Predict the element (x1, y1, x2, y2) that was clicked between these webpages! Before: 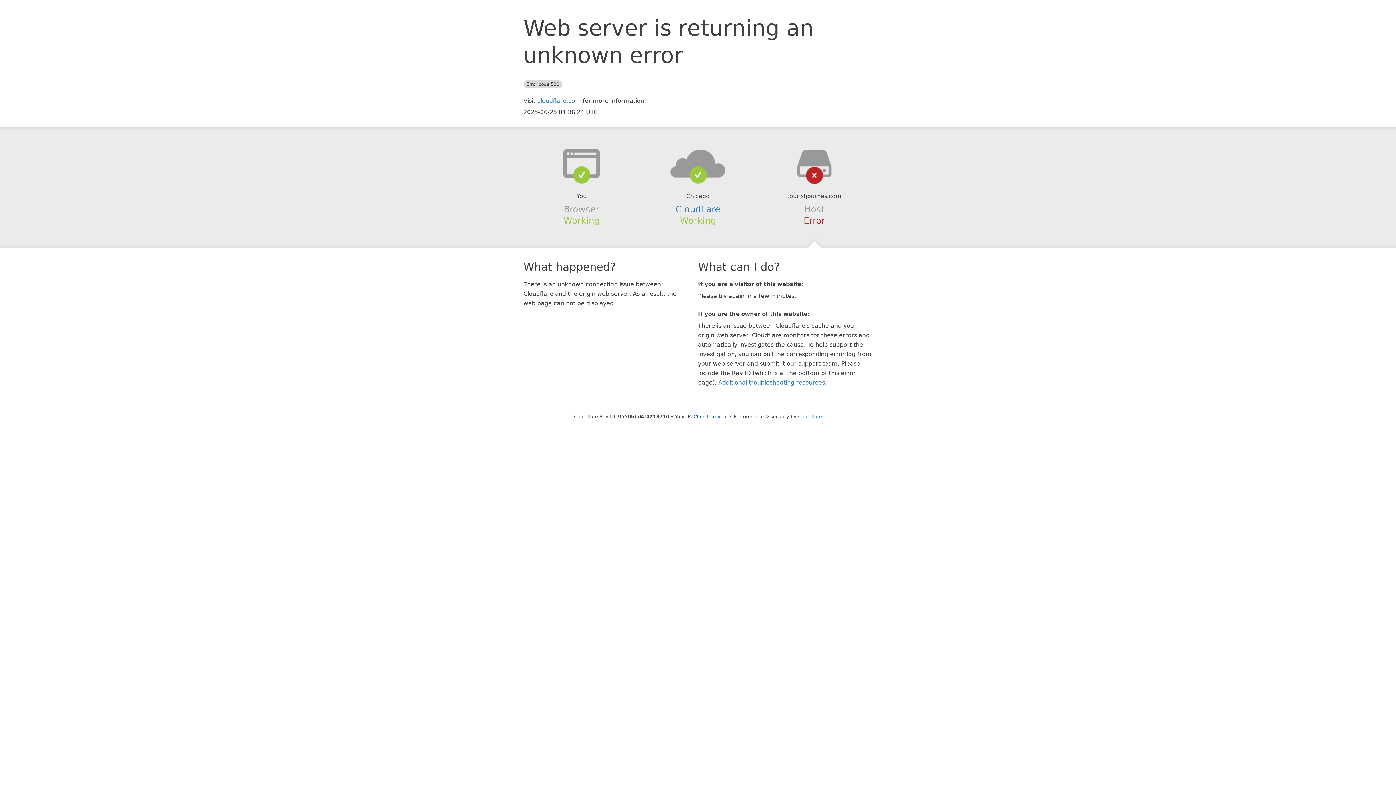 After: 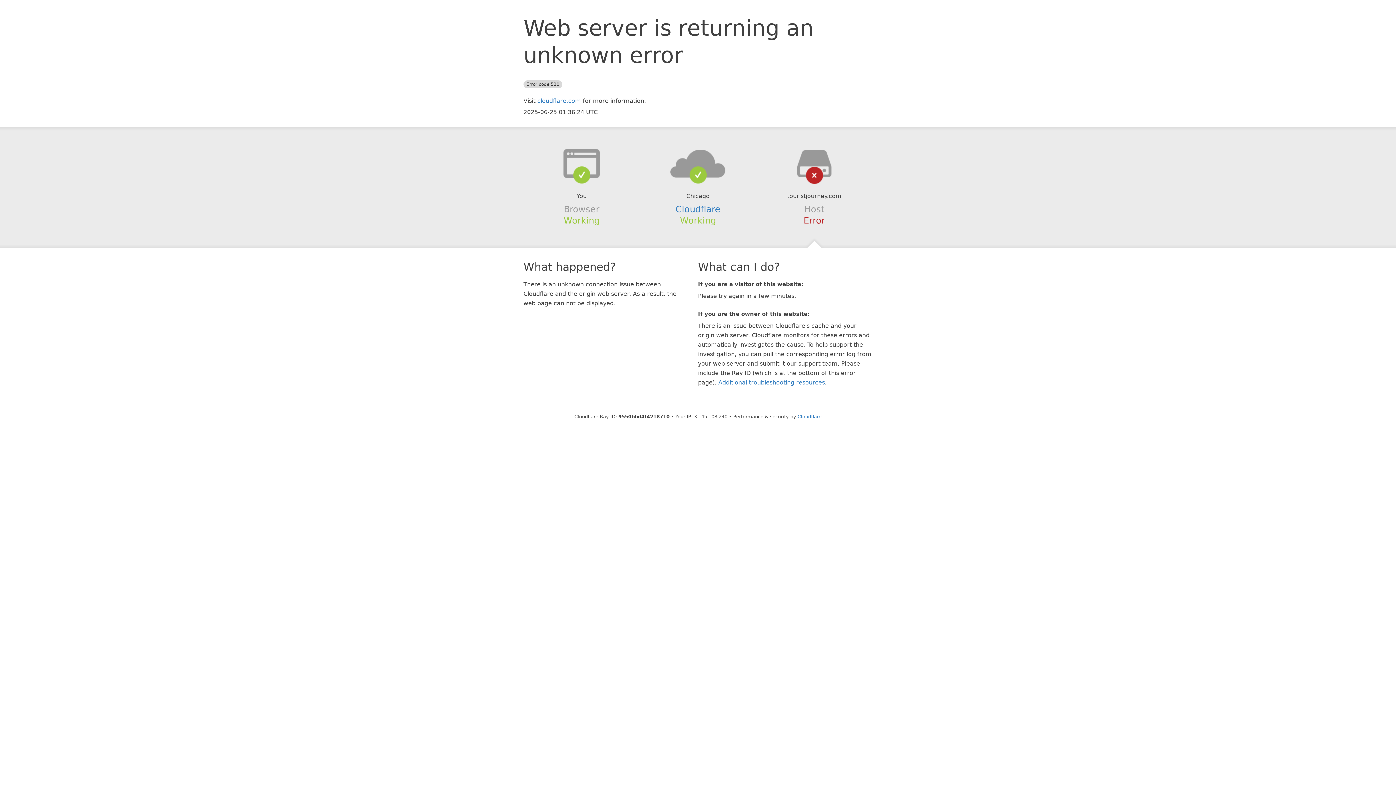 Action: bbox: (693, 414, 728, 419) label: Click to reveal